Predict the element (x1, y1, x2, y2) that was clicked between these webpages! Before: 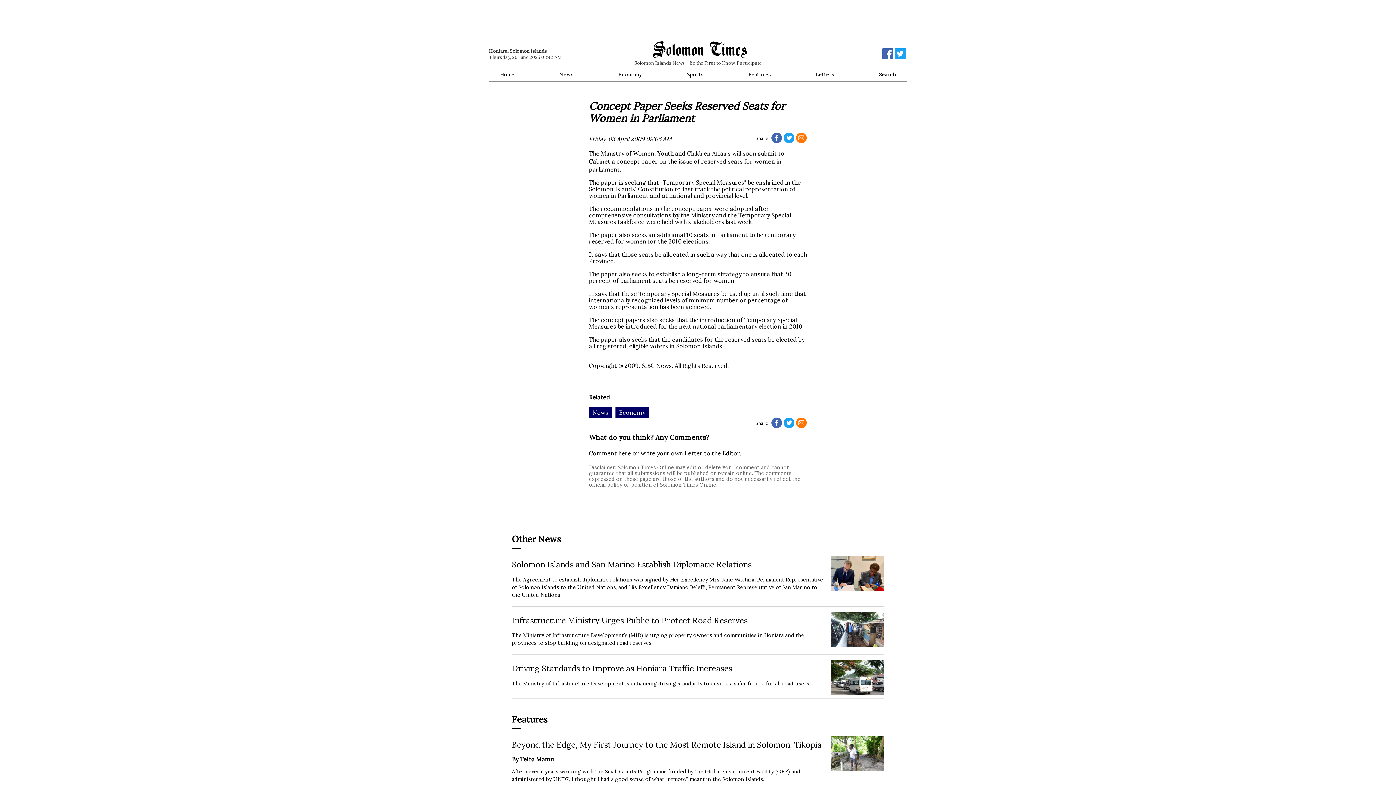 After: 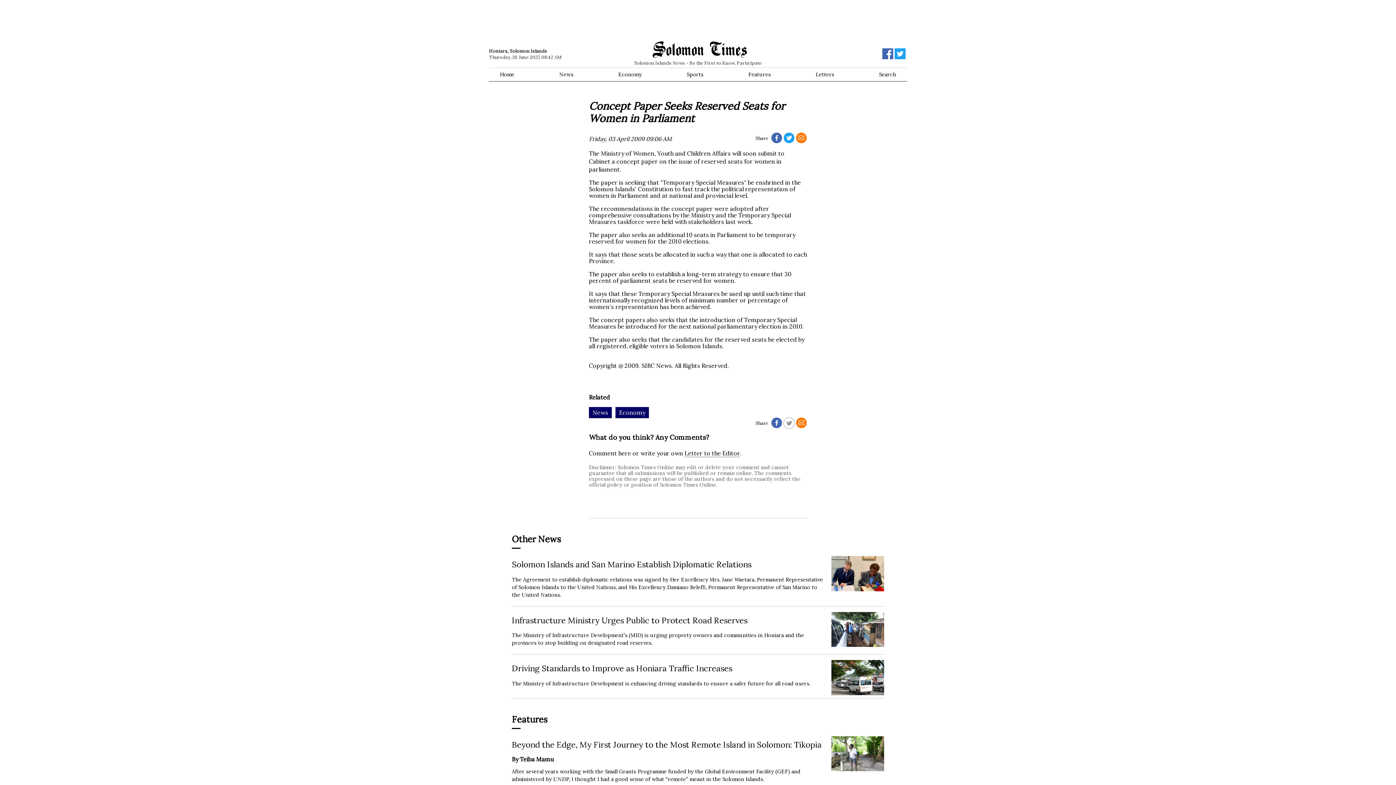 Action: bbox: (783, 420, 796, 426) label:  